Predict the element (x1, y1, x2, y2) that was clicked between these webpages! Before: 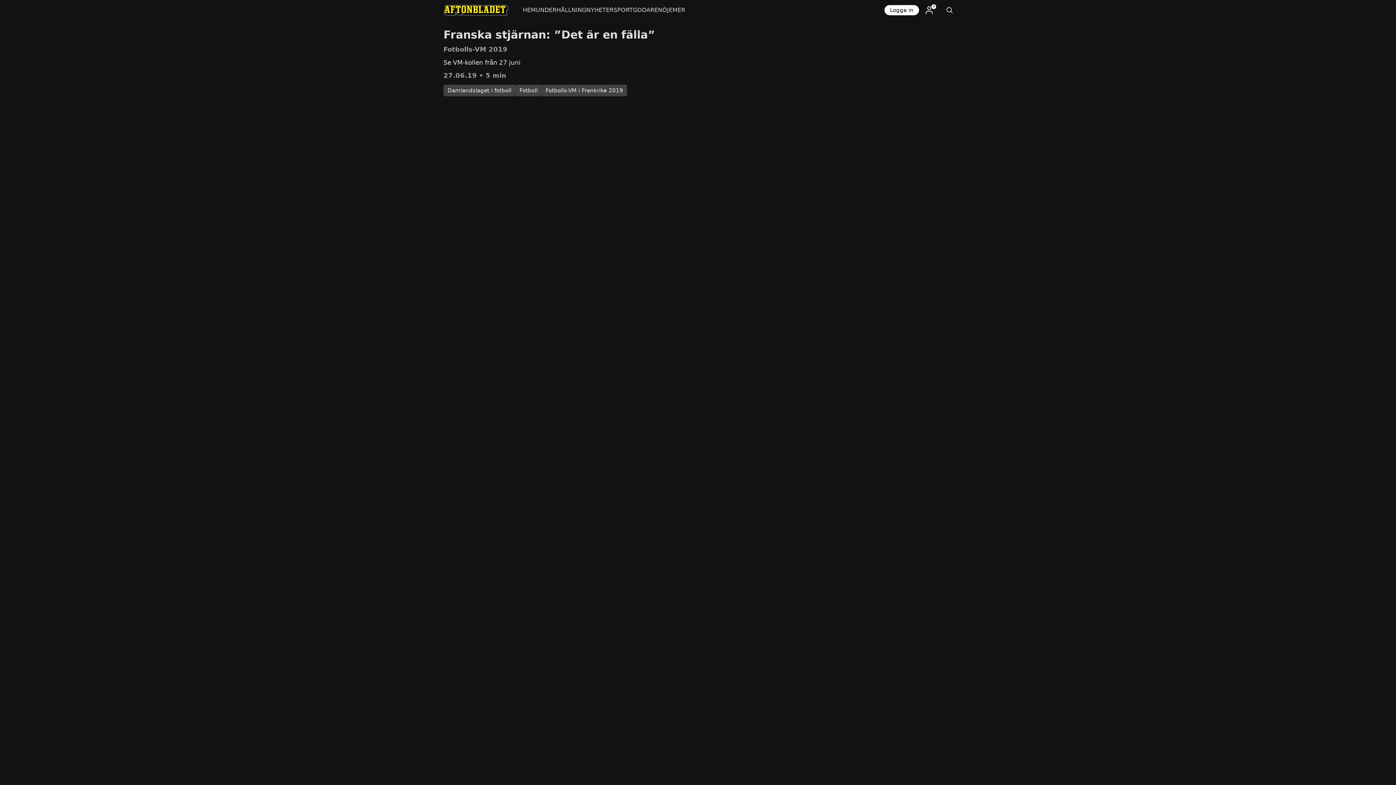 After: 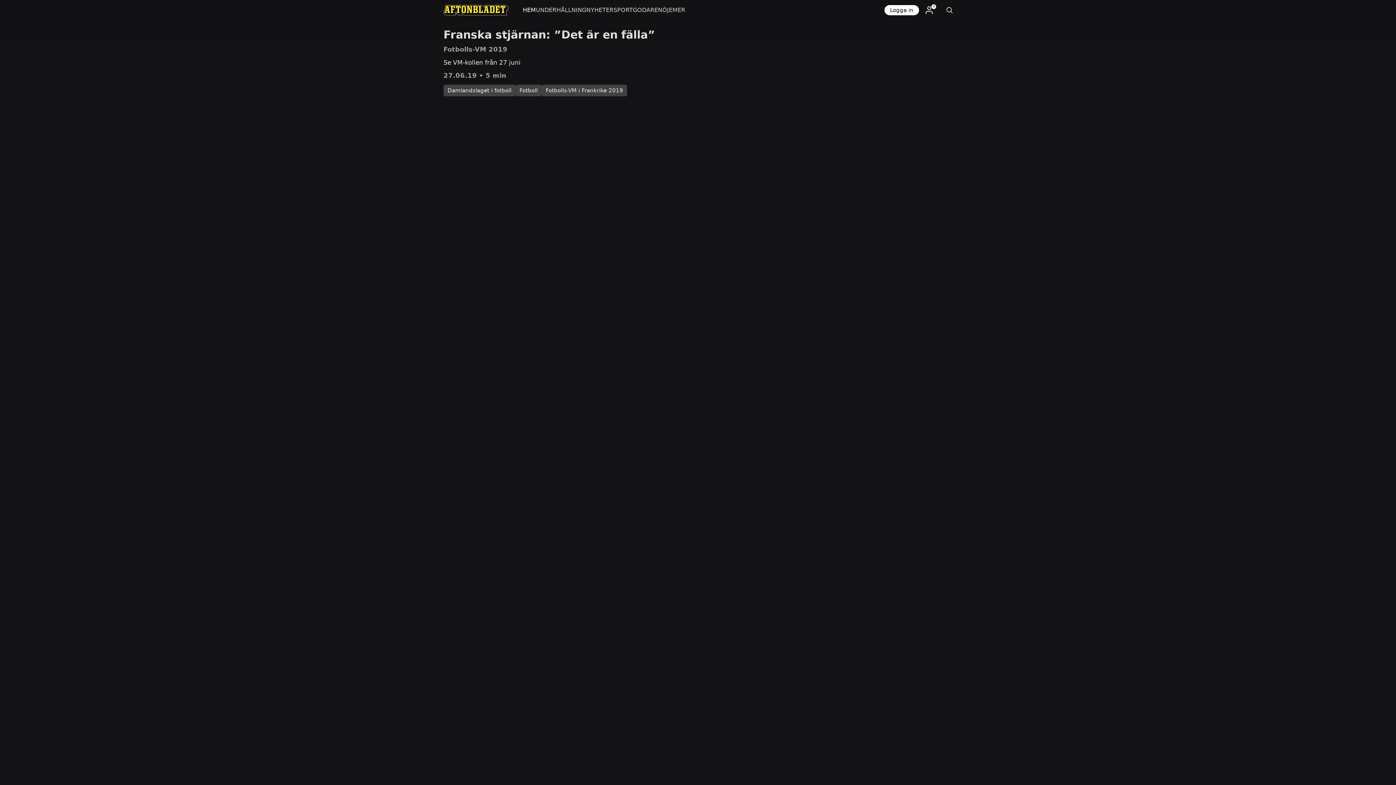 Action: label: HEM bbox: (522, 0, 535, 20)